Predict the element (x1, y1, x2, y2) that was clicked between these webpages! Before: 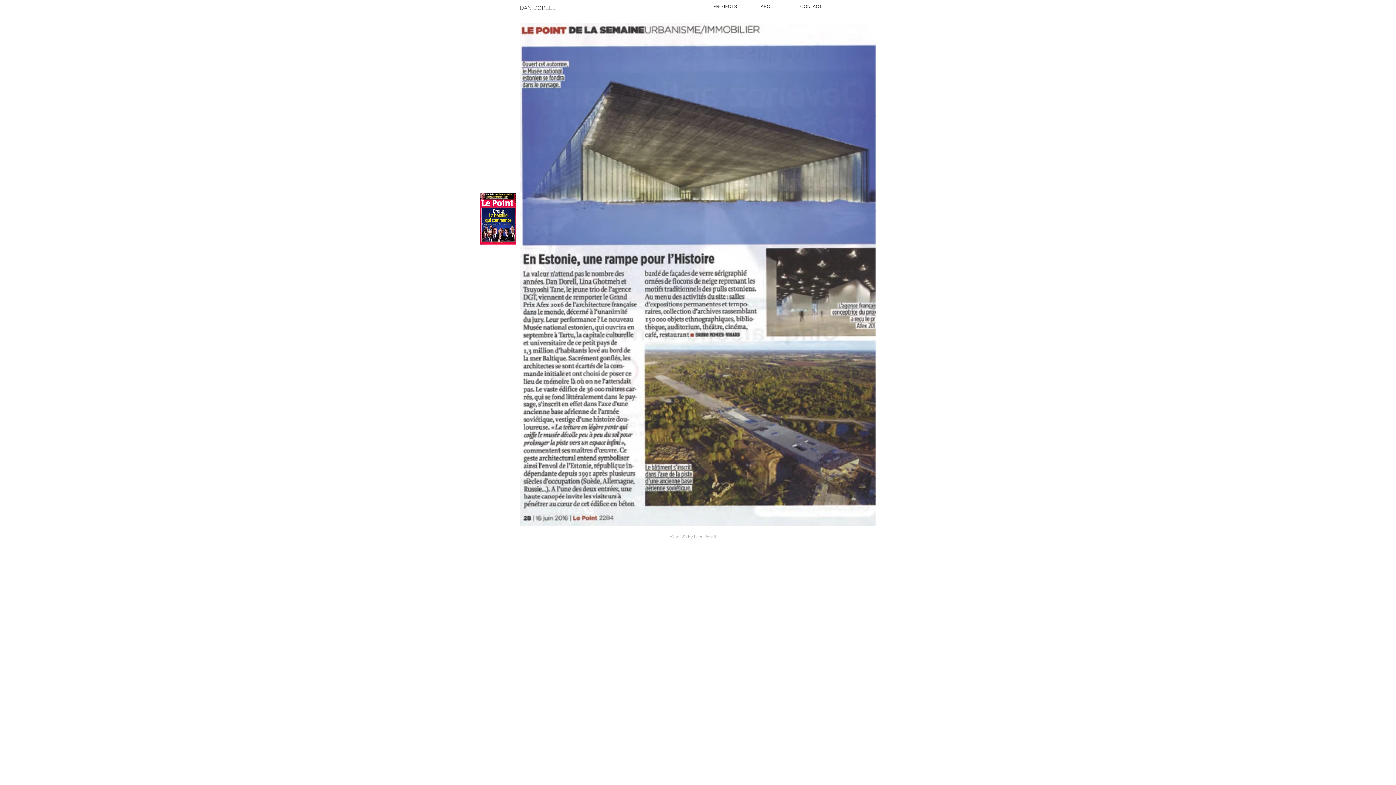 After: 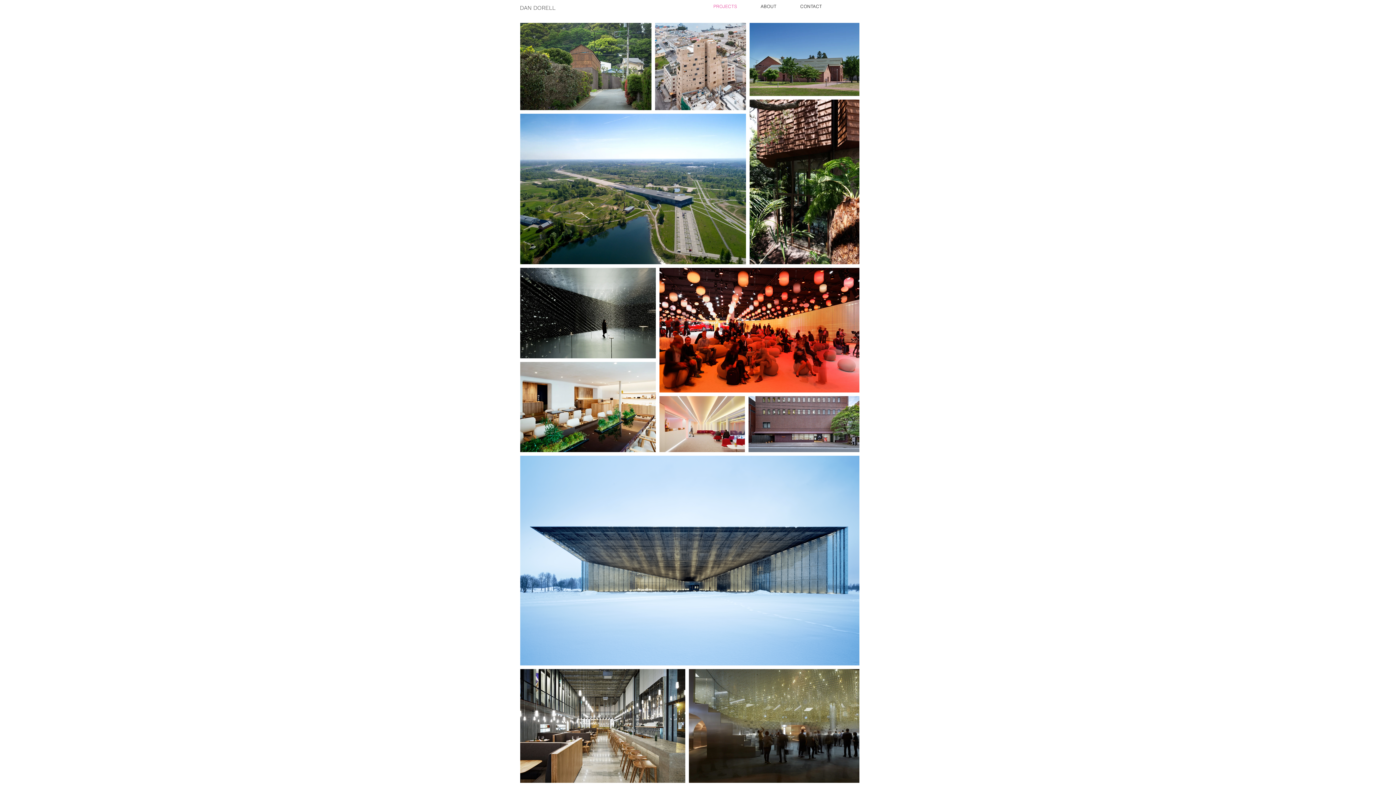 Action: label: PROJECTS bbox: (701, 0, 749, 12)